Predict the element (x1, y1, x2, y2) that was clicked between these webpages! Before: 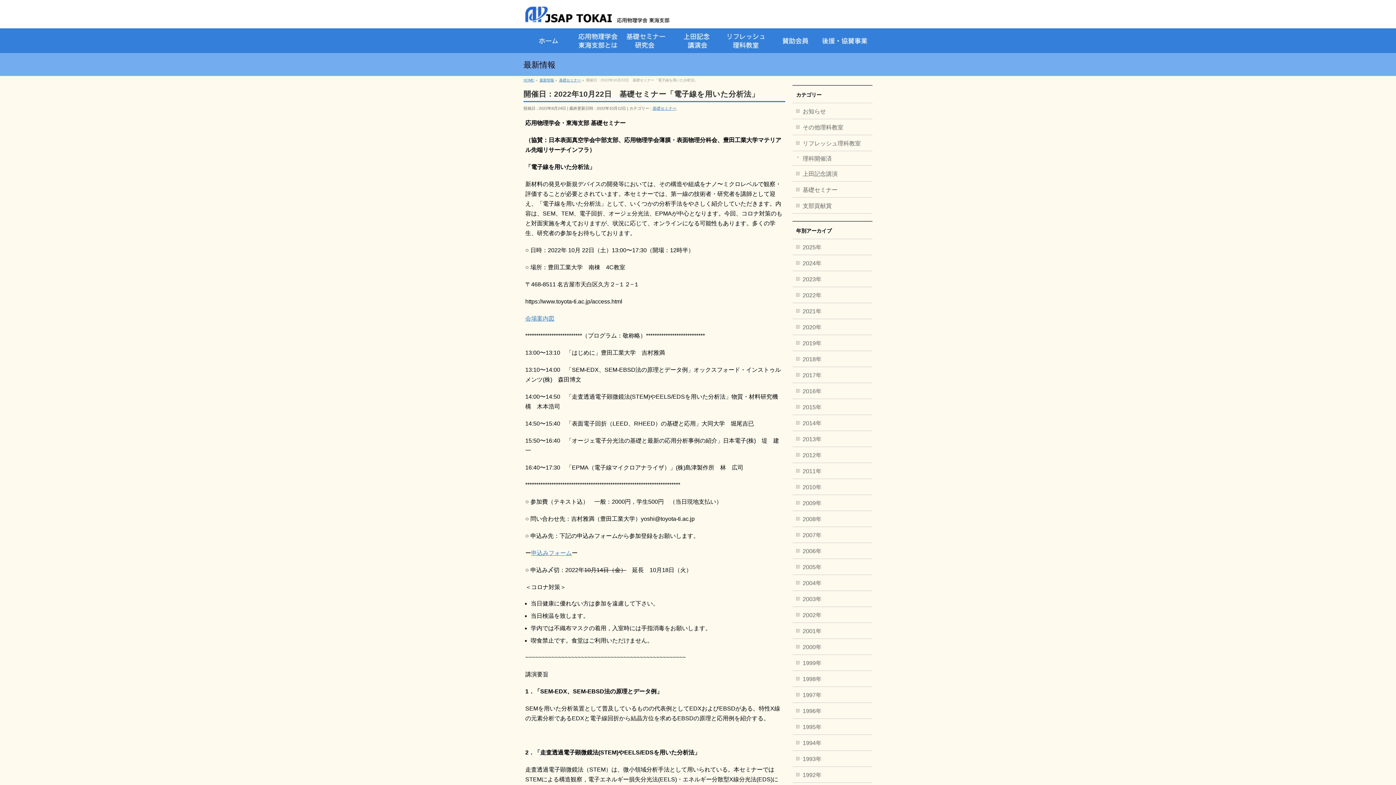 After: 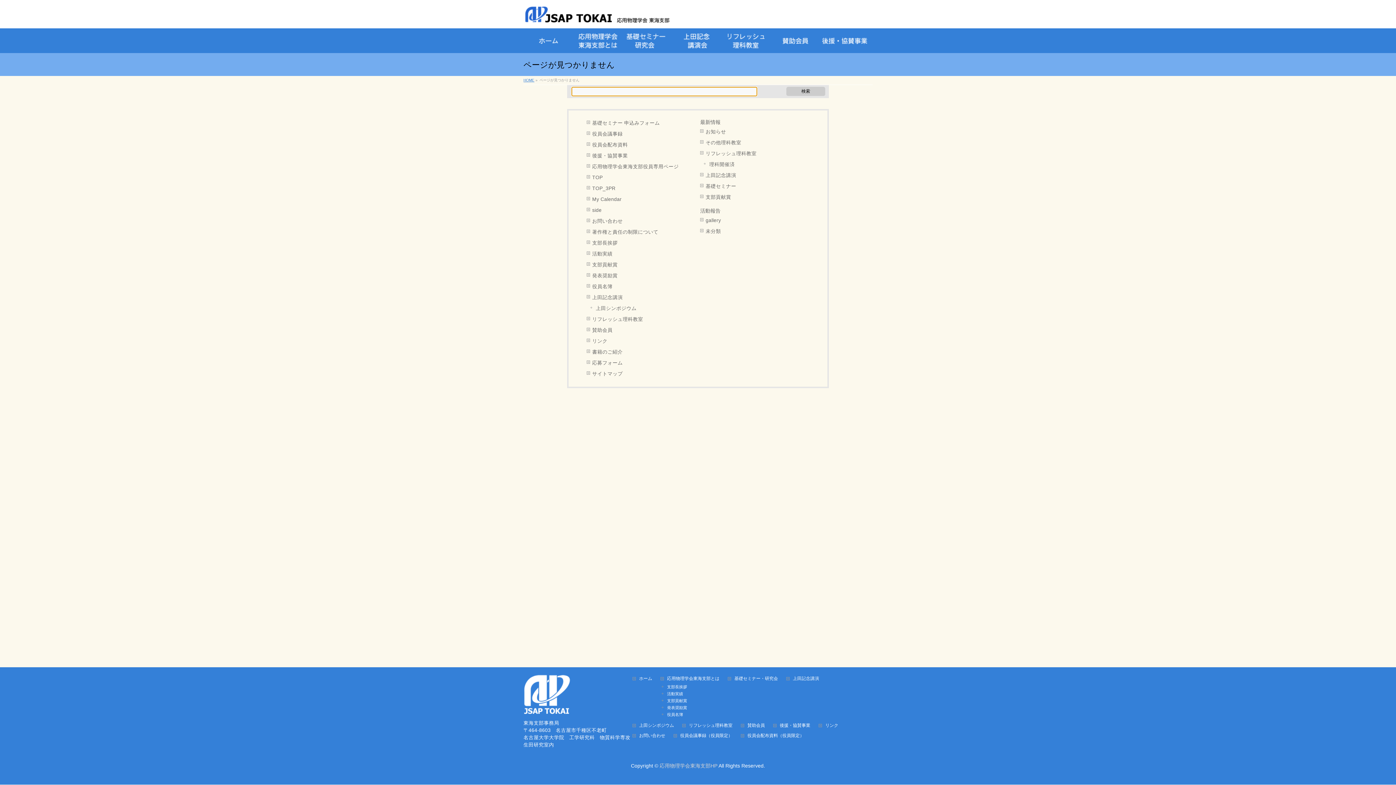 Action: bbox: (792, 255, 872, 270) label: 2024年